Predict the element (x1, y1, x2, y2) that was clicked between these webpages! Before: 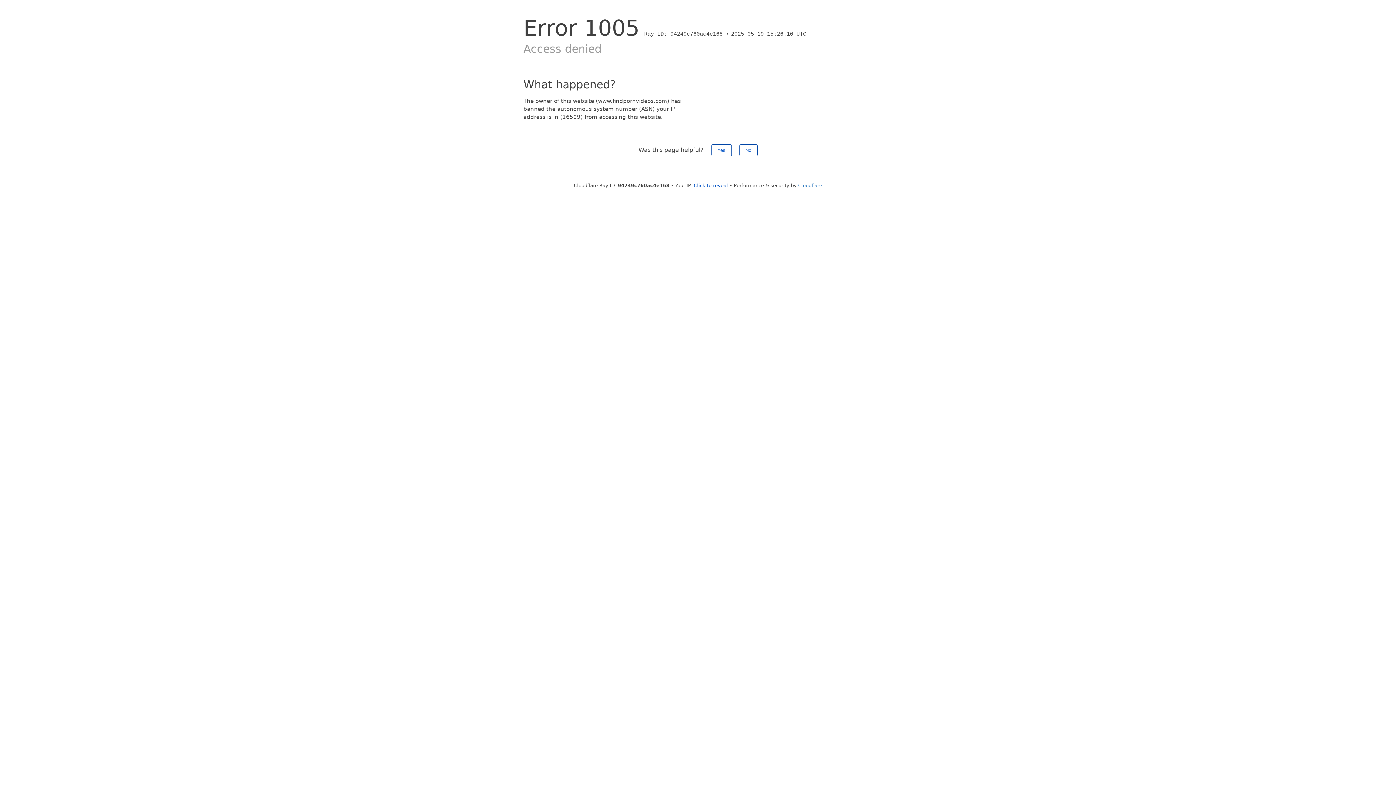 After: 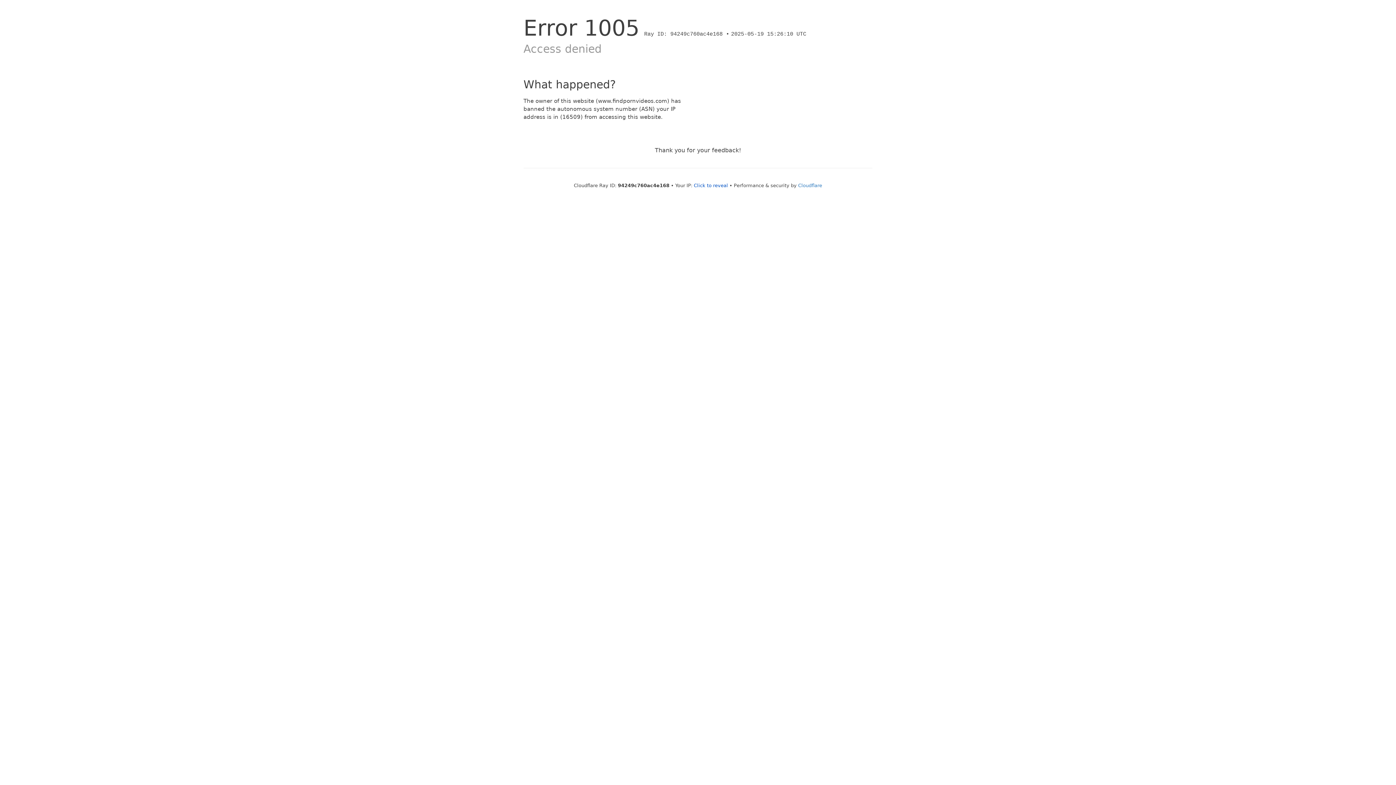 Action: bbox: (711, 144, 731, 156) label: Yes